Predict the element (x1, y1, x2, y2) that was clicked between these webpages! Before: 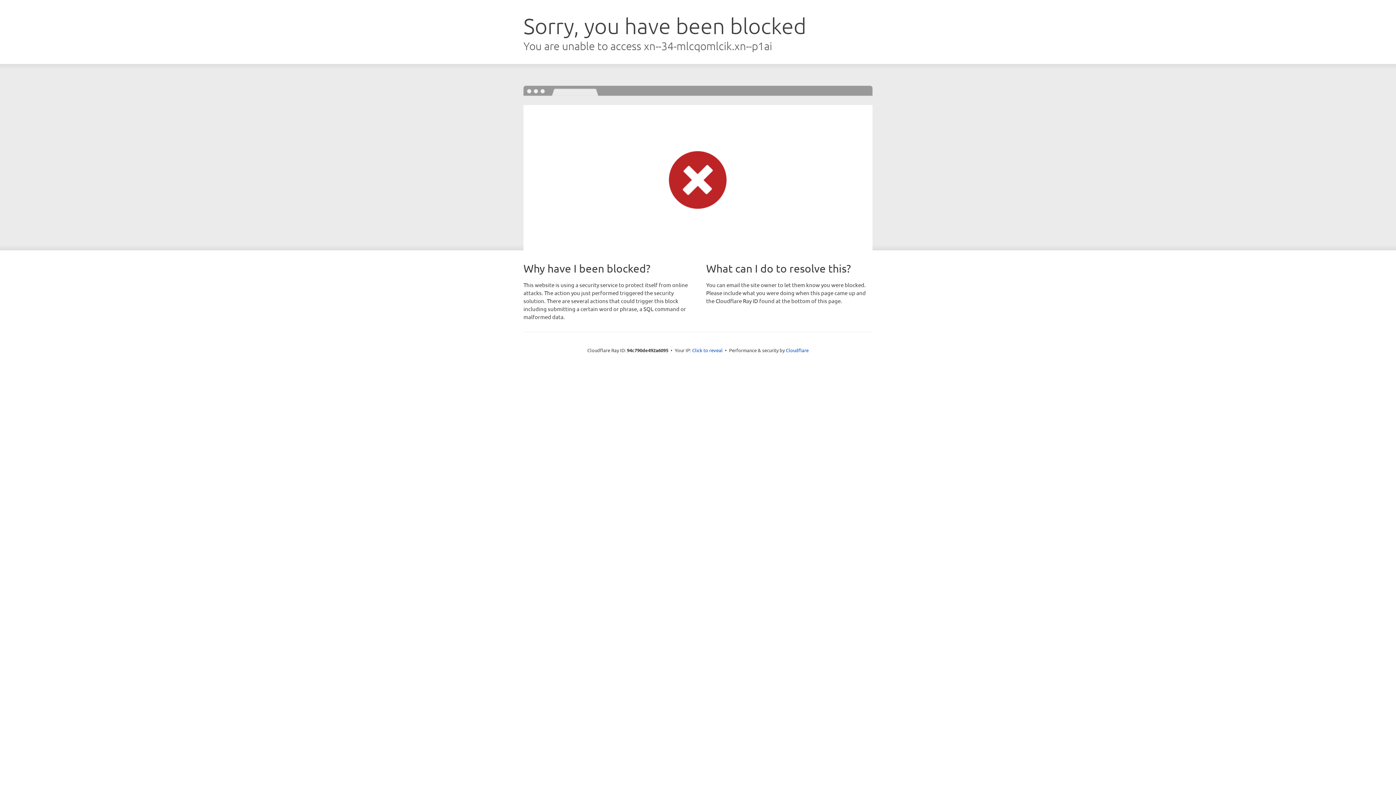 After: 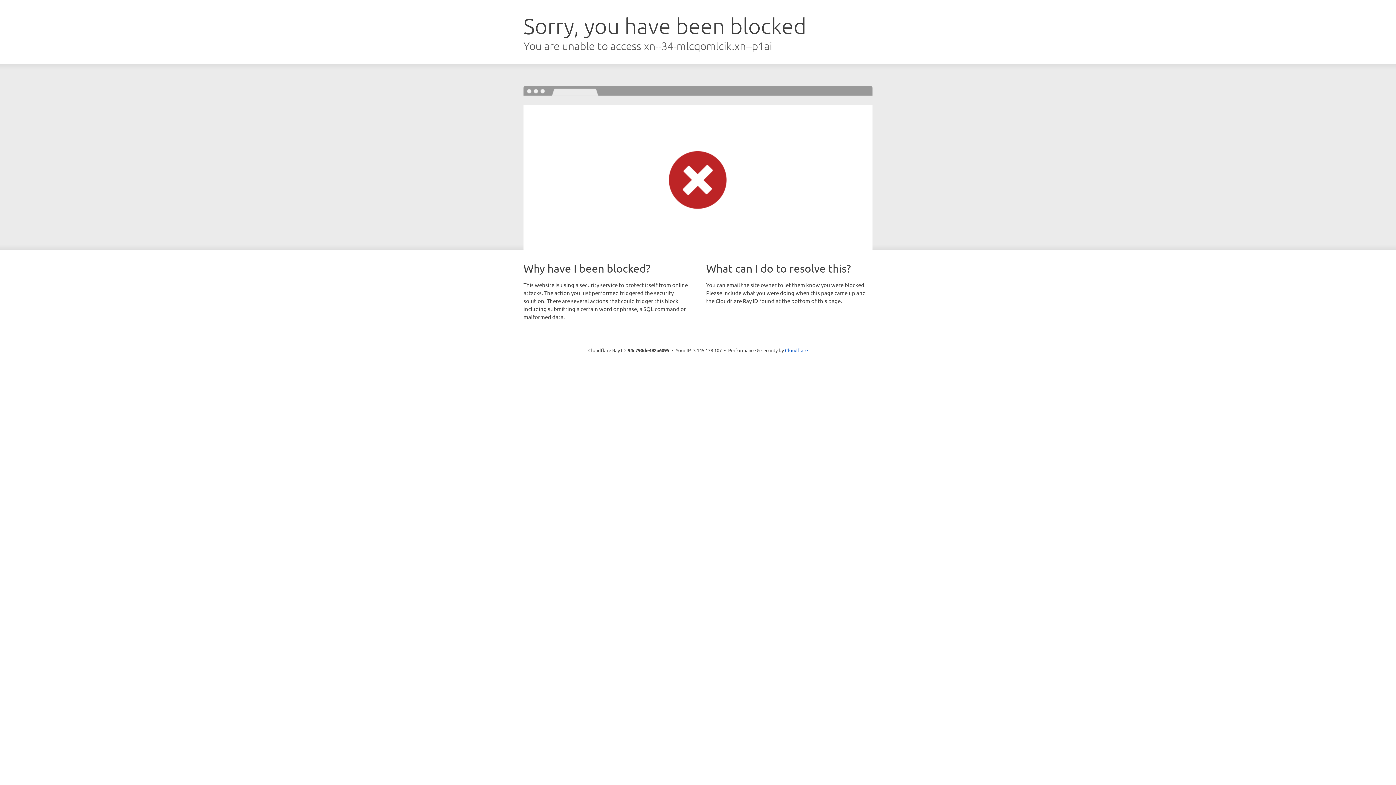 Action: label: Click to reveal bbox: (692, 346, 722, 353)